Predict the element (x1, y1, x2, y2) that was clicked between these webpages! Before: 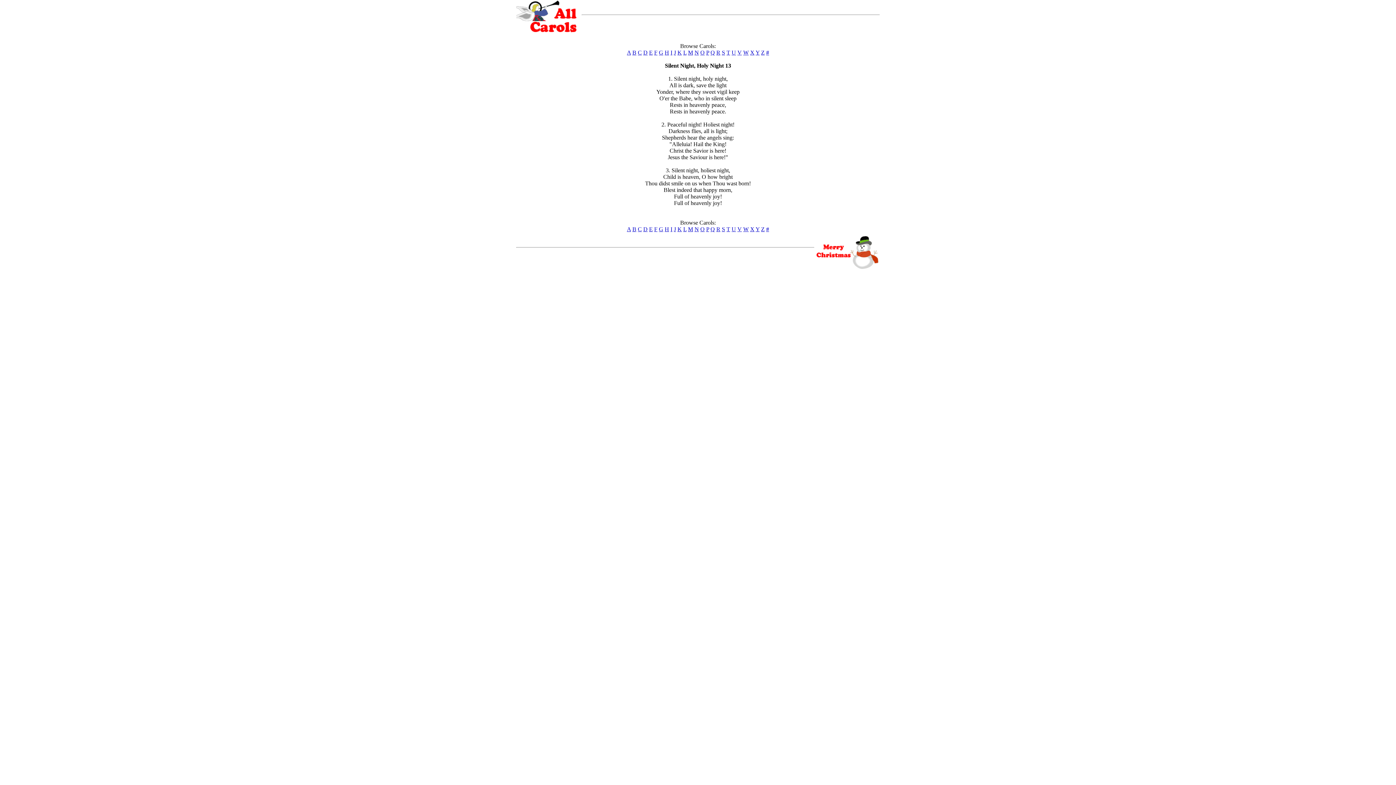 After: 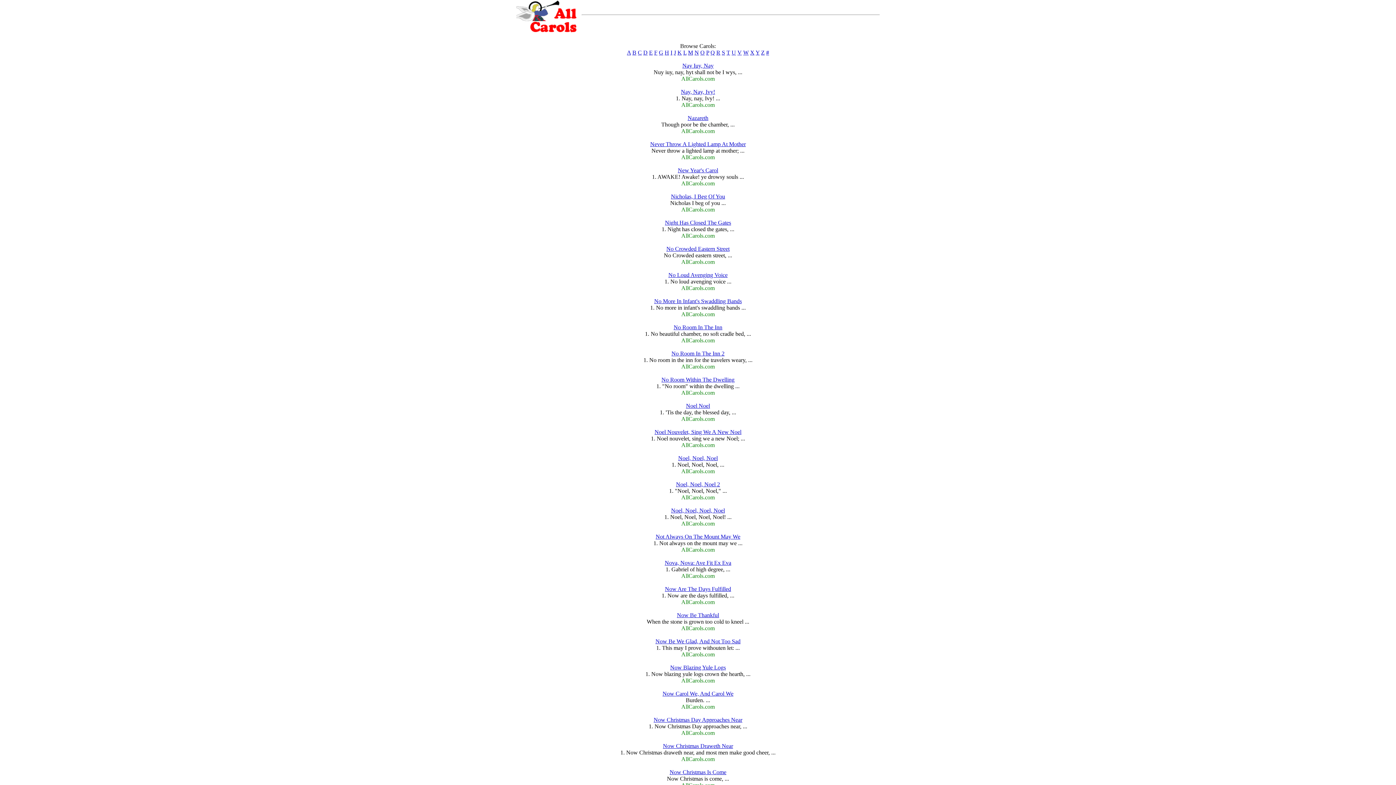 Action: bbox: (694, 226, 699, 232) label: N